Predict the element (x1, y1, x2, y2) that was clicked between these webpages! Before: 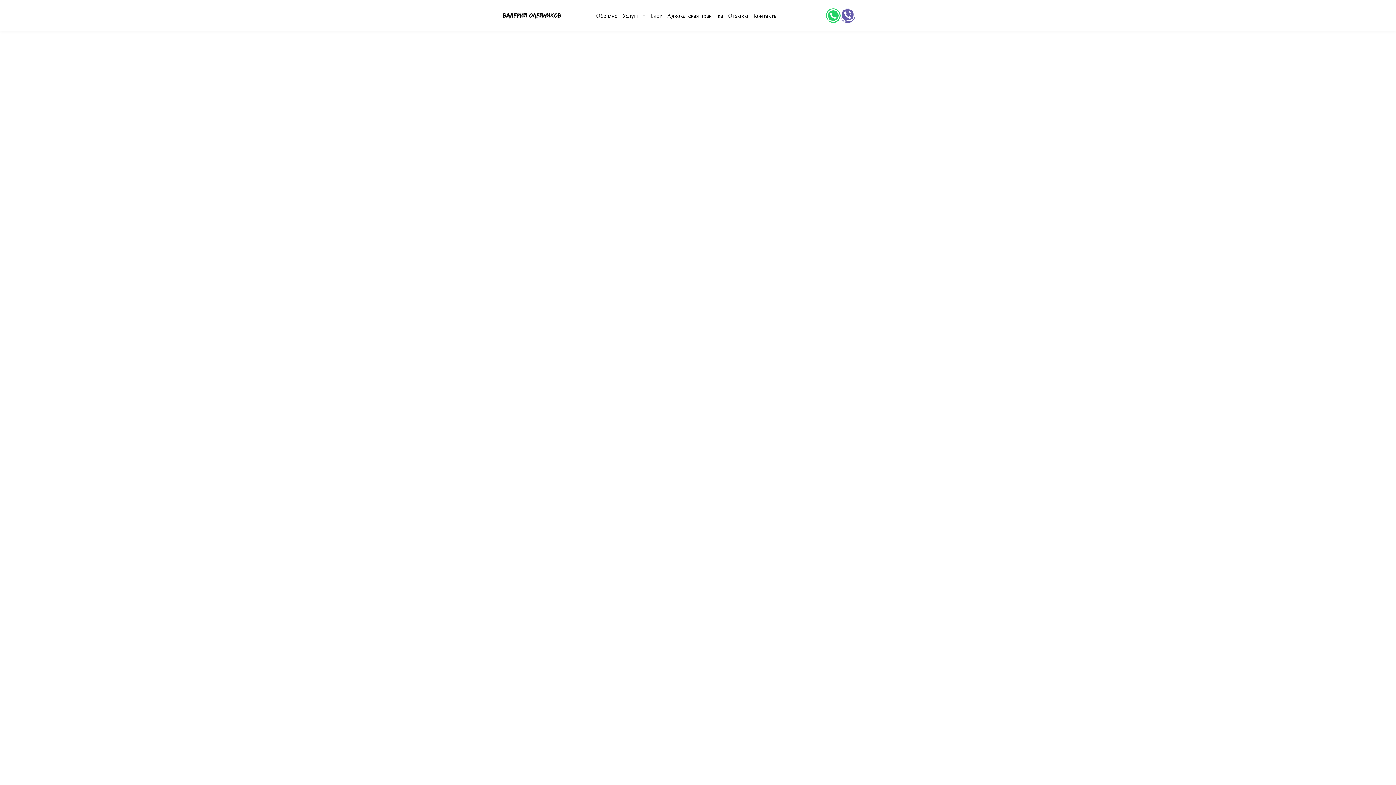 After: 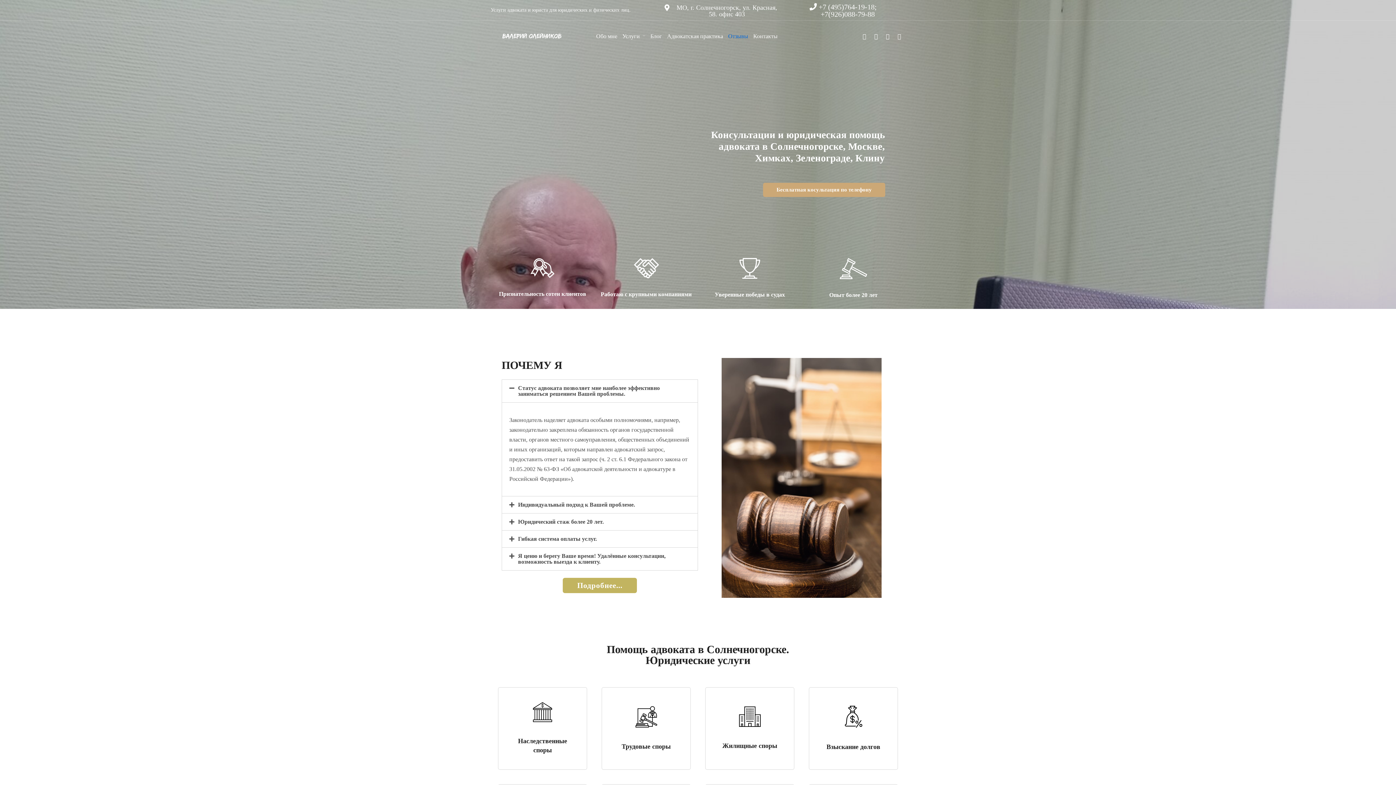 Action: bbox: (497, 6, 567, 24)